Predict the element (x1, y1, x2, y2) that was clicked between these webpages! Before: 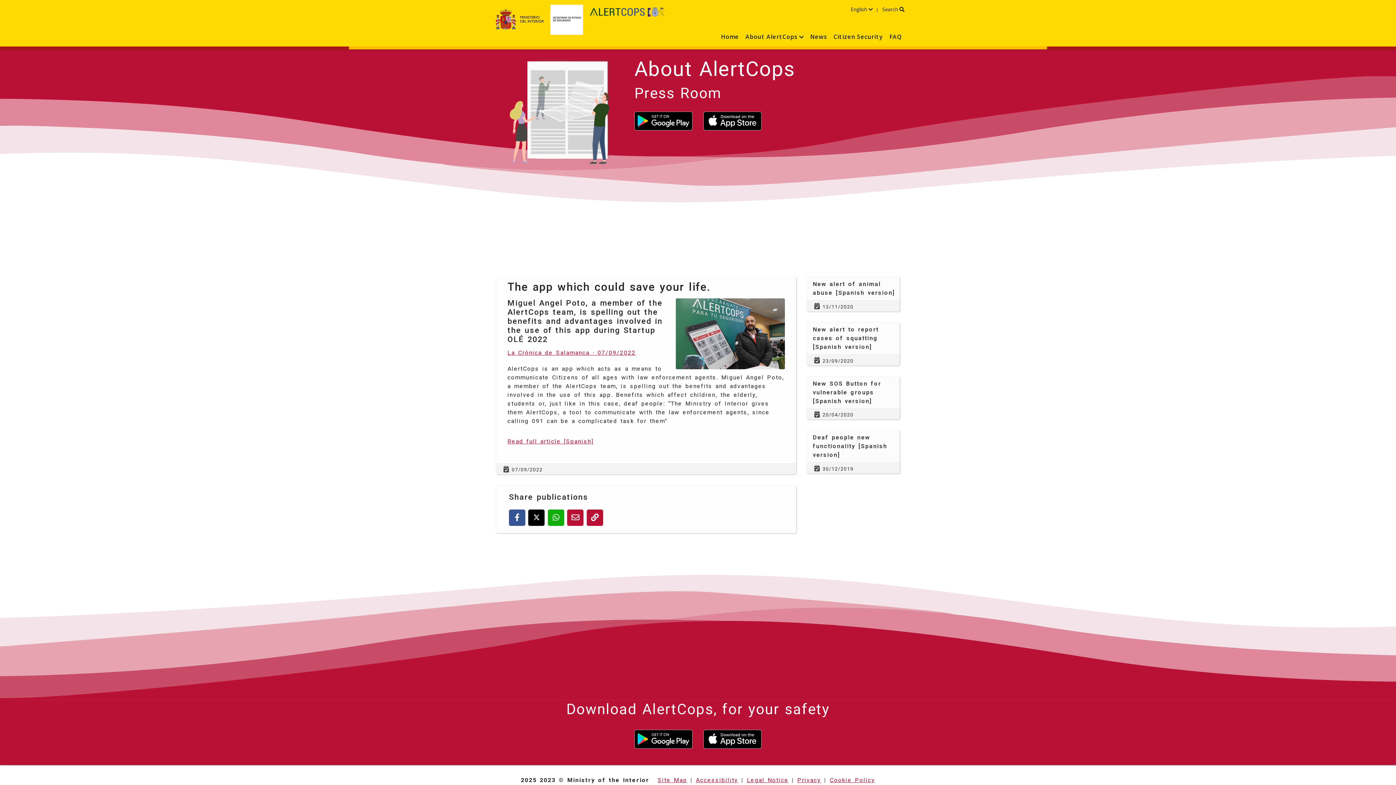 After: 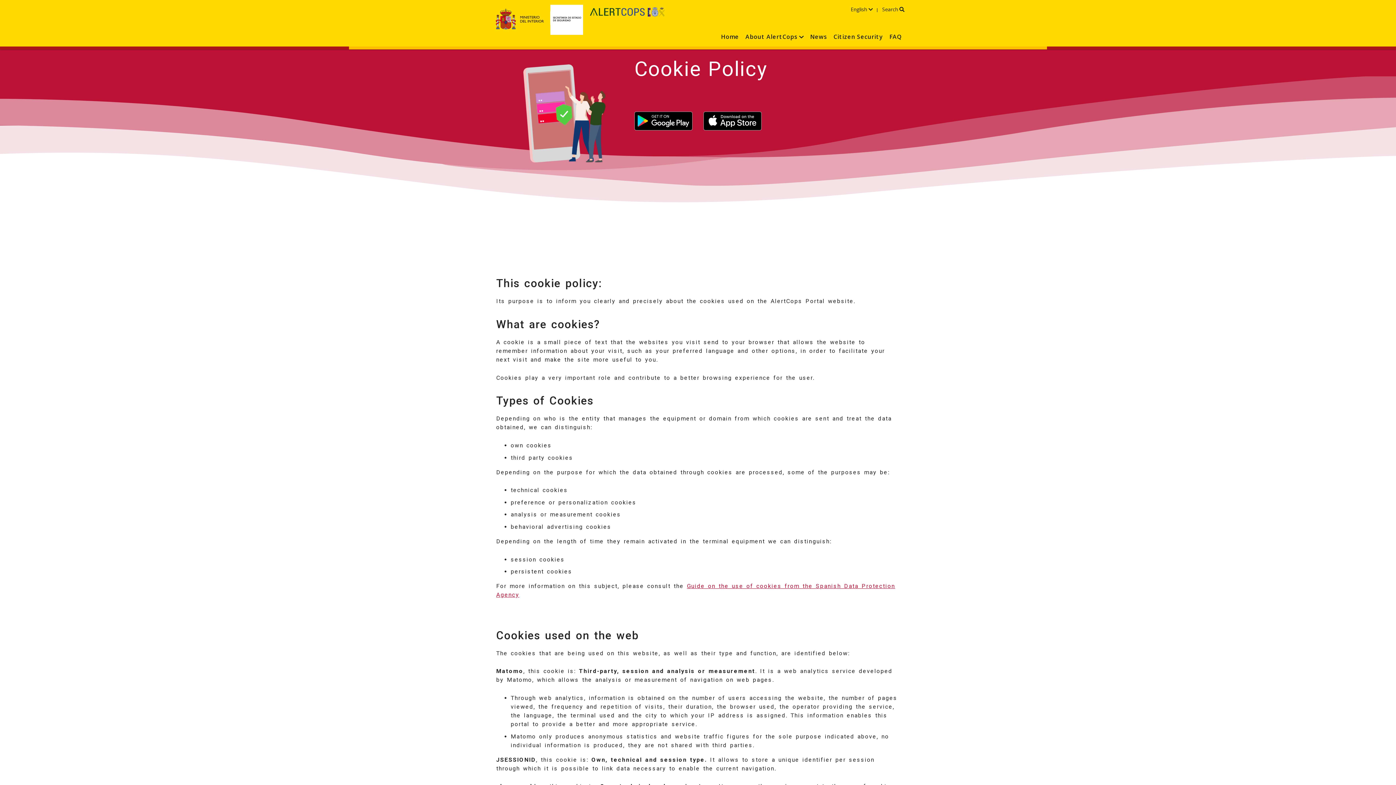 Action: bbox: (830, 776, 875, 783) label: Cookie Policy